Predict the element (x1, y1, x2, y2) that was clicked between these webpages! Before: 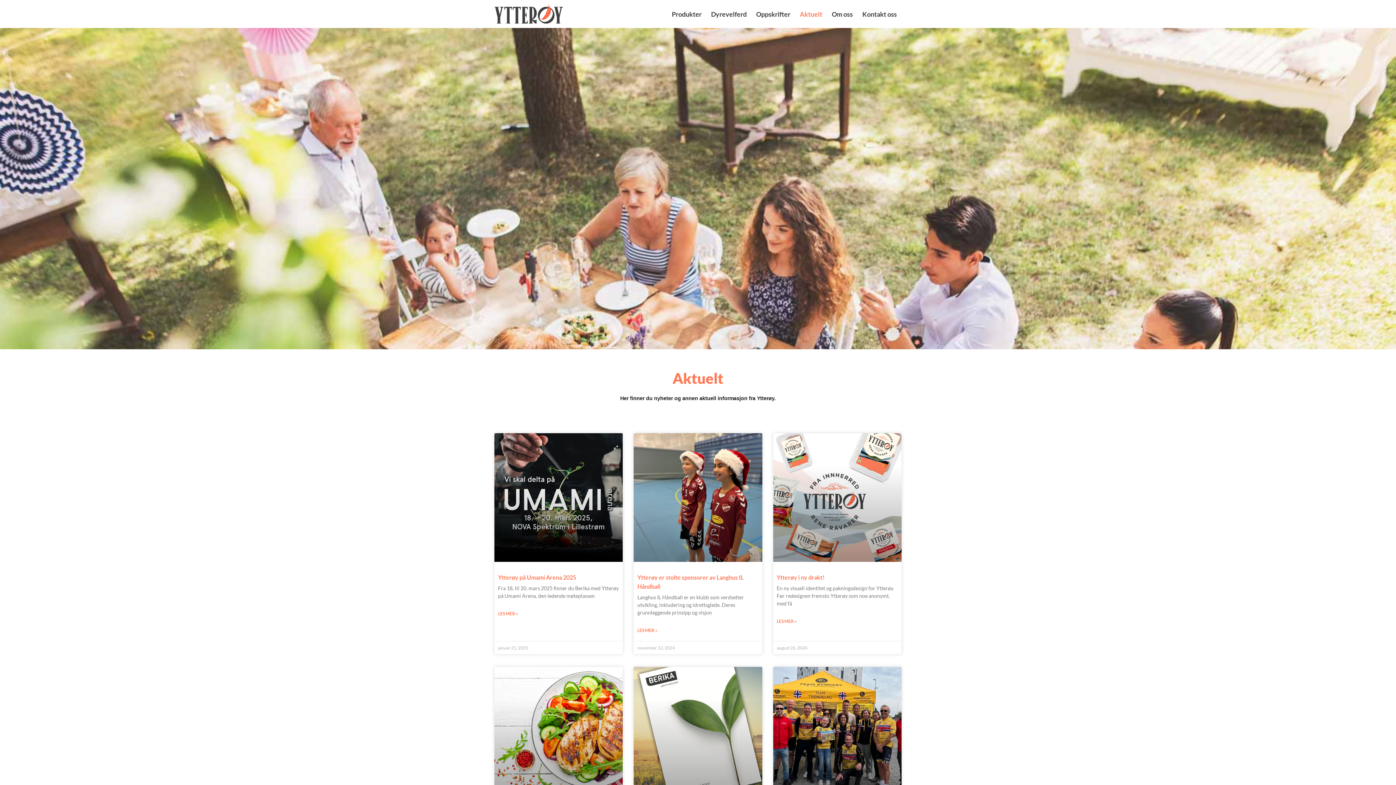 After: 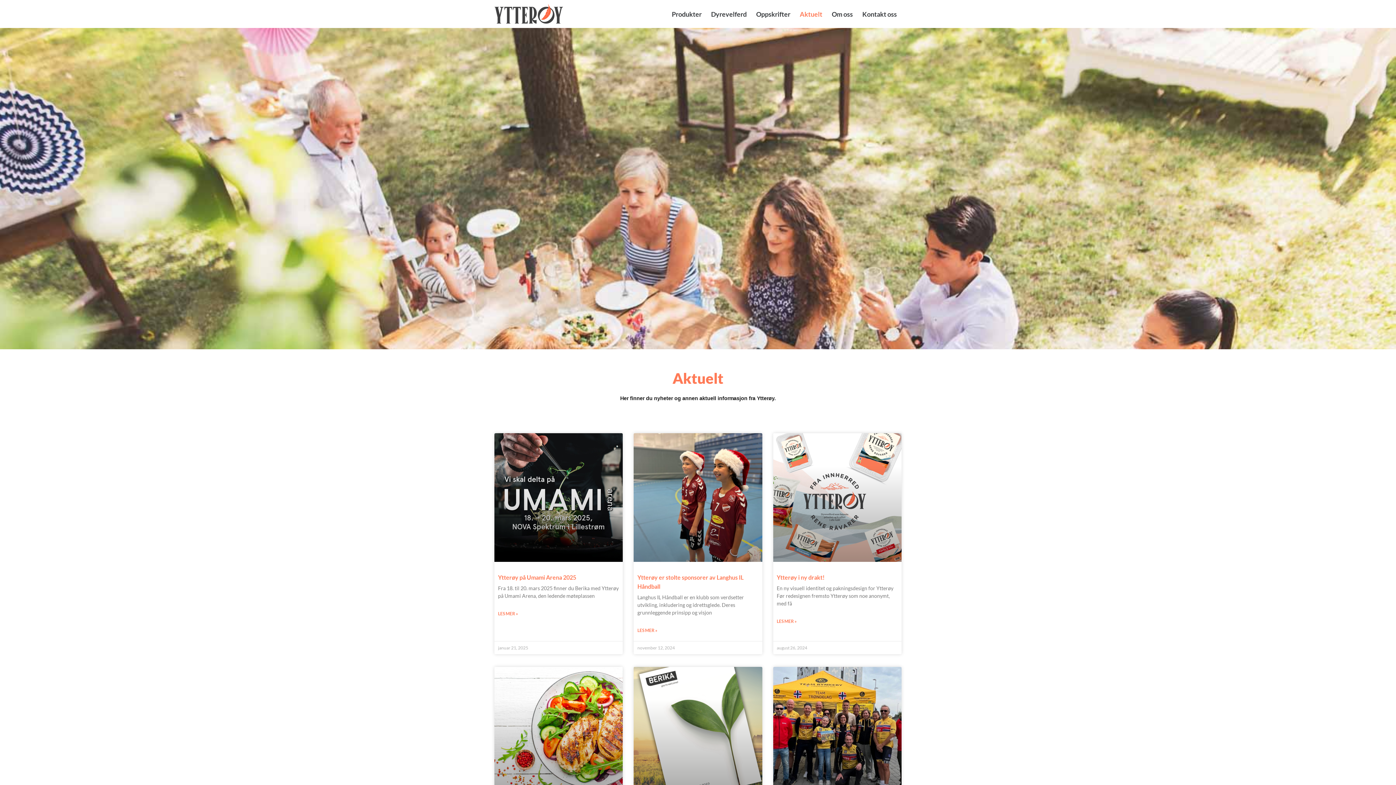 Action: label: Aktuelt bbox: (795, 5, 827, 22)